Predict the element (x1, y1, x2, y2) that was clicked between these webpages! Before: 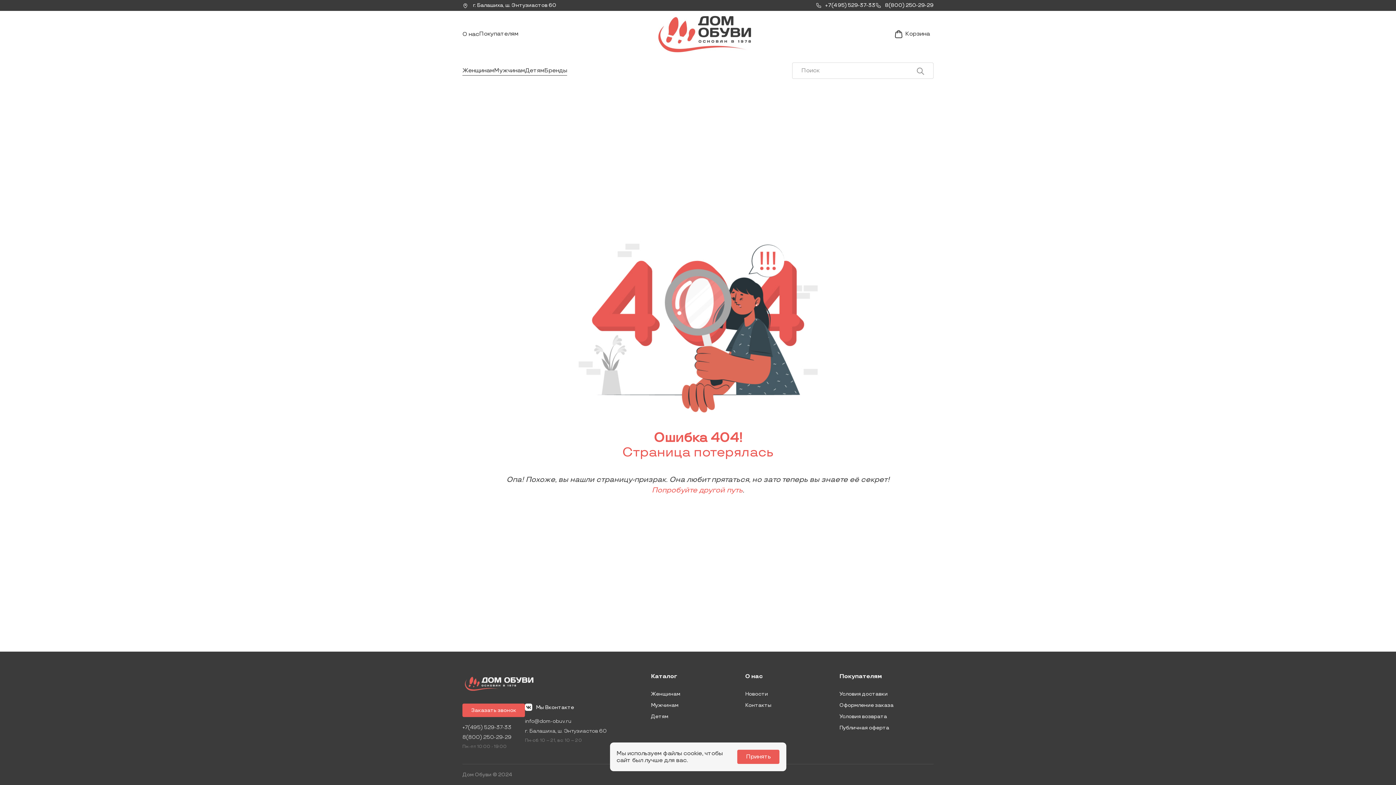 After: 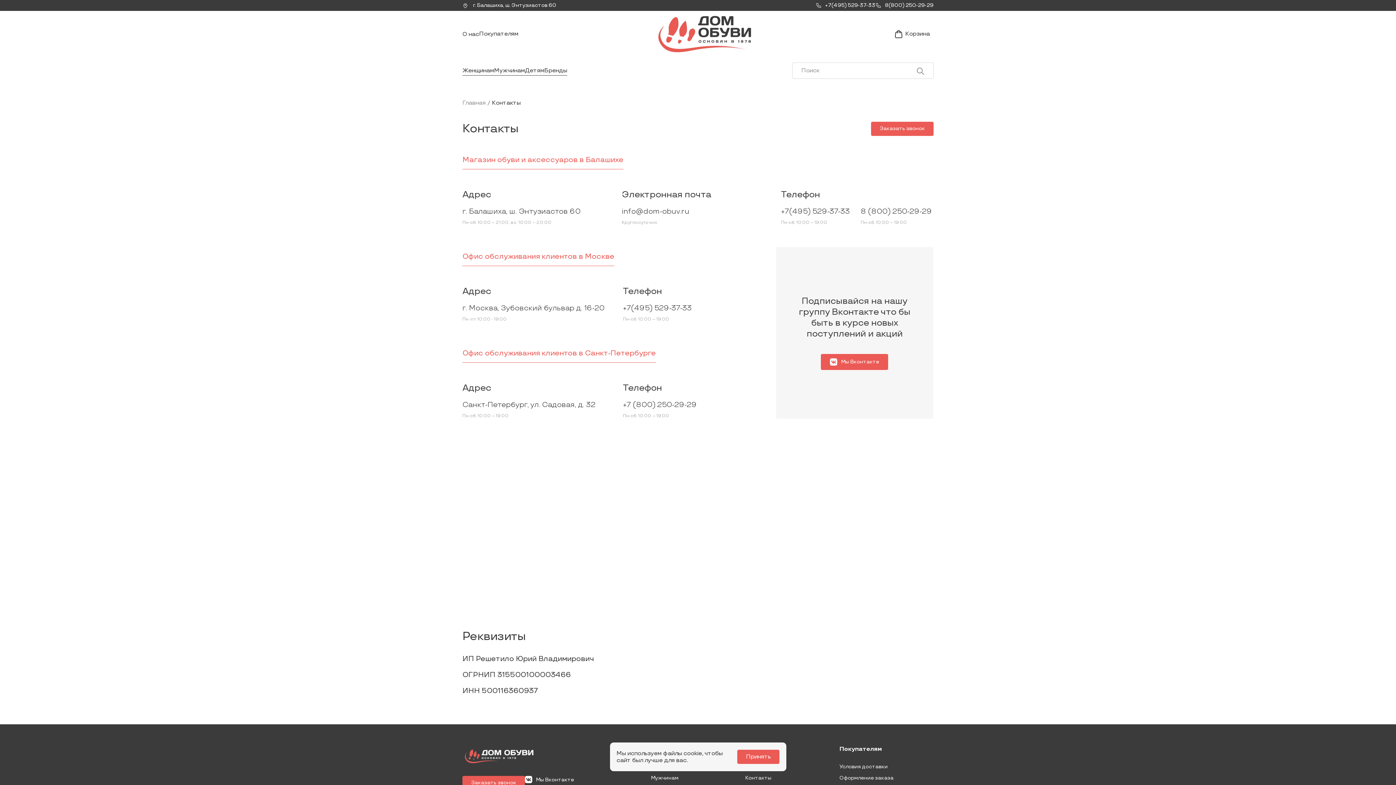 Action: label: Контакты bbox: (745, 703, 839, 708)